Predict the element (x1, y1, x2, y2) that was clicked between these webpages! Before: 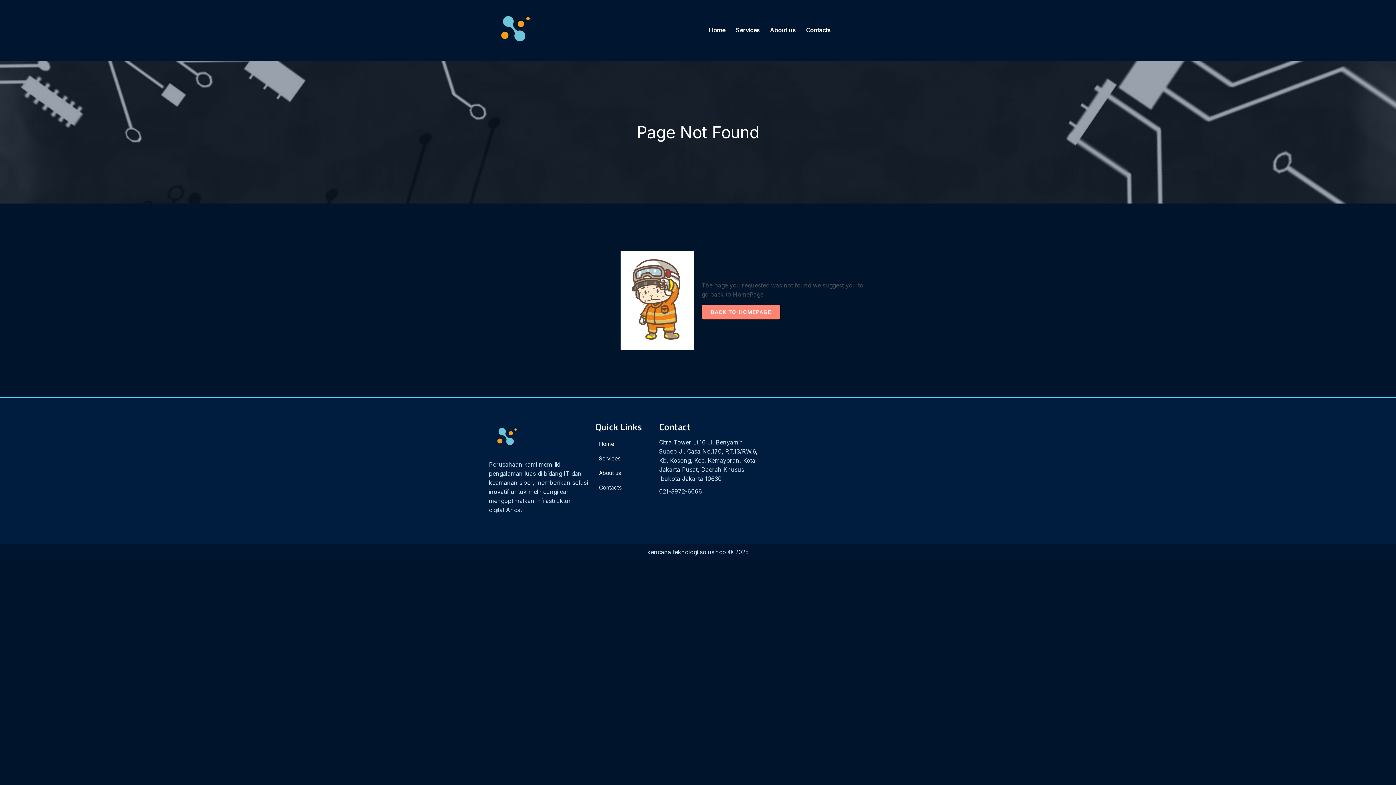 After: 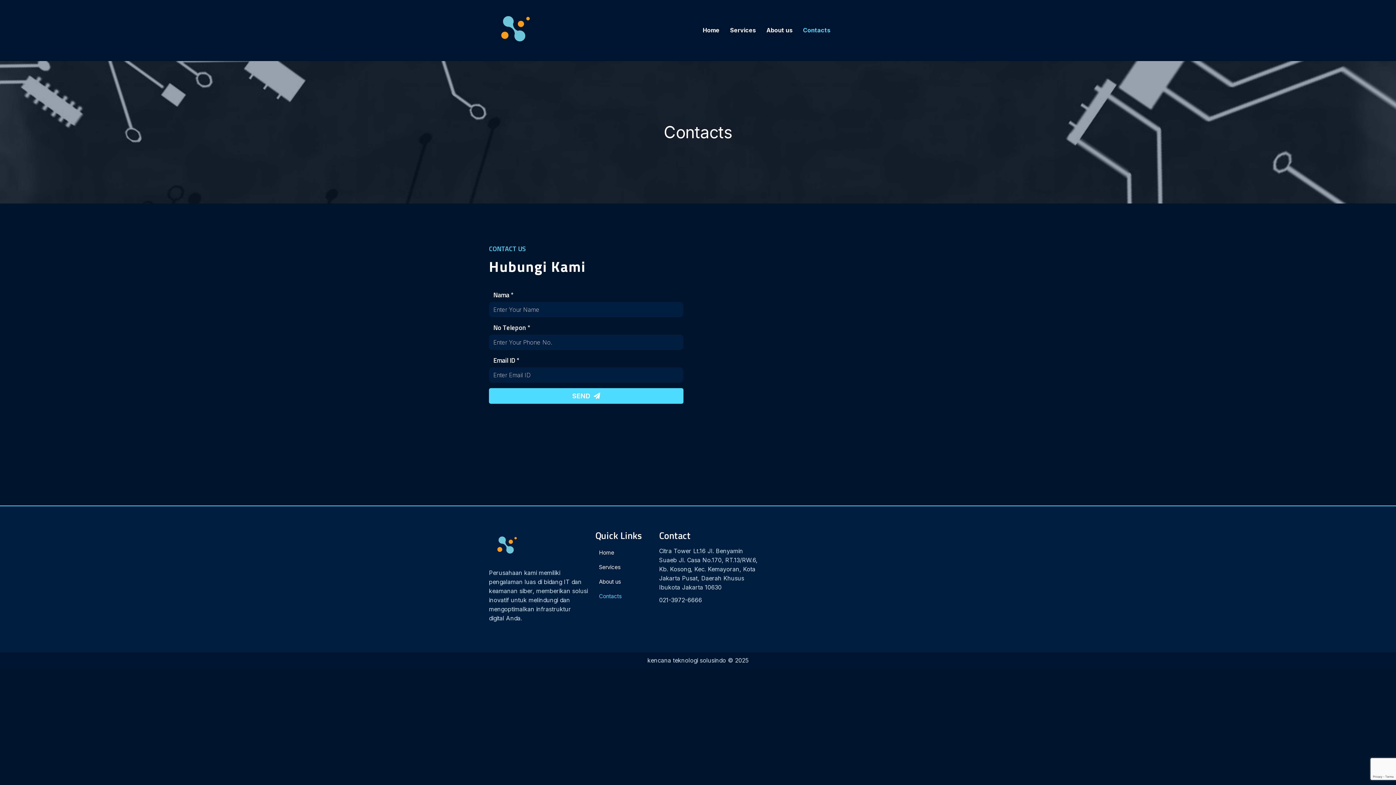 Action: bbox: (801, 24, 834, 36) label: Contacts